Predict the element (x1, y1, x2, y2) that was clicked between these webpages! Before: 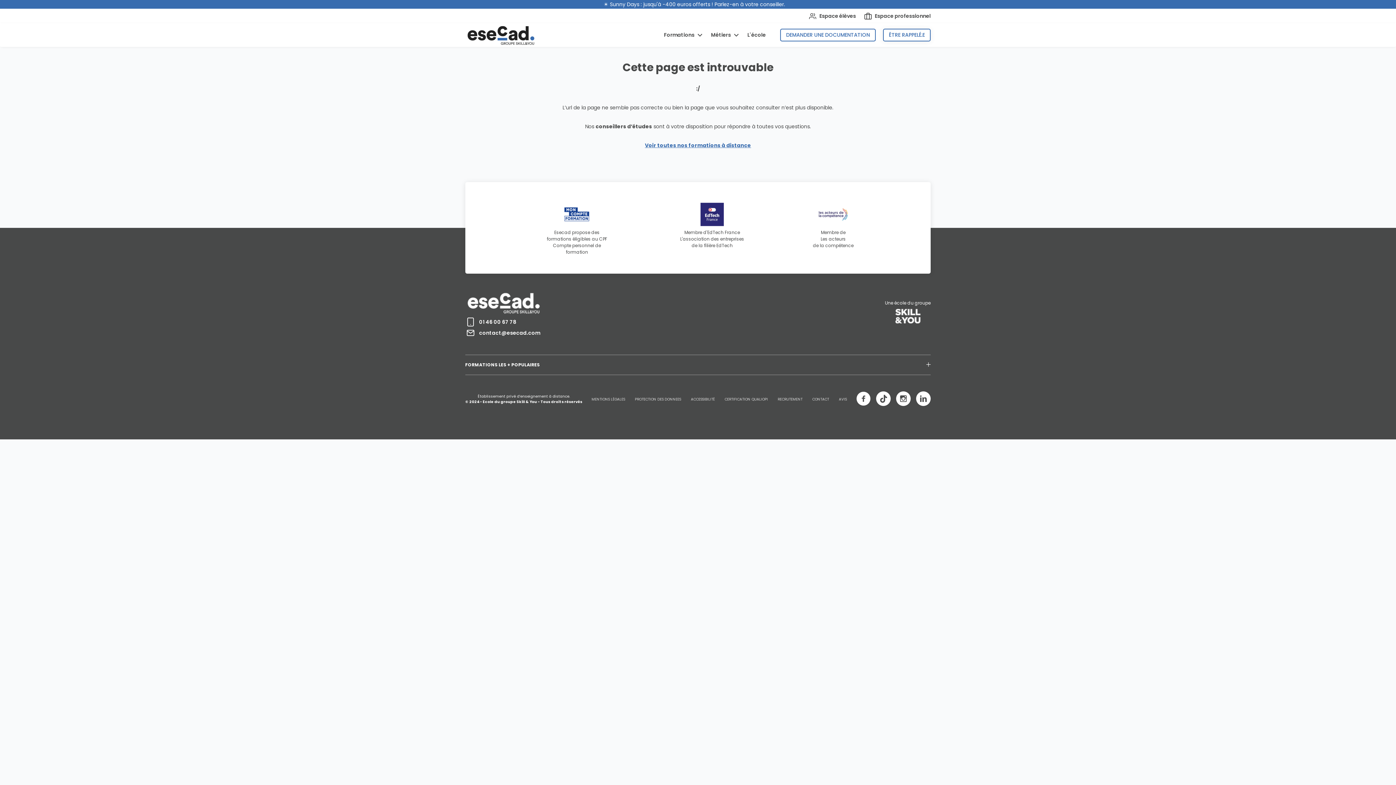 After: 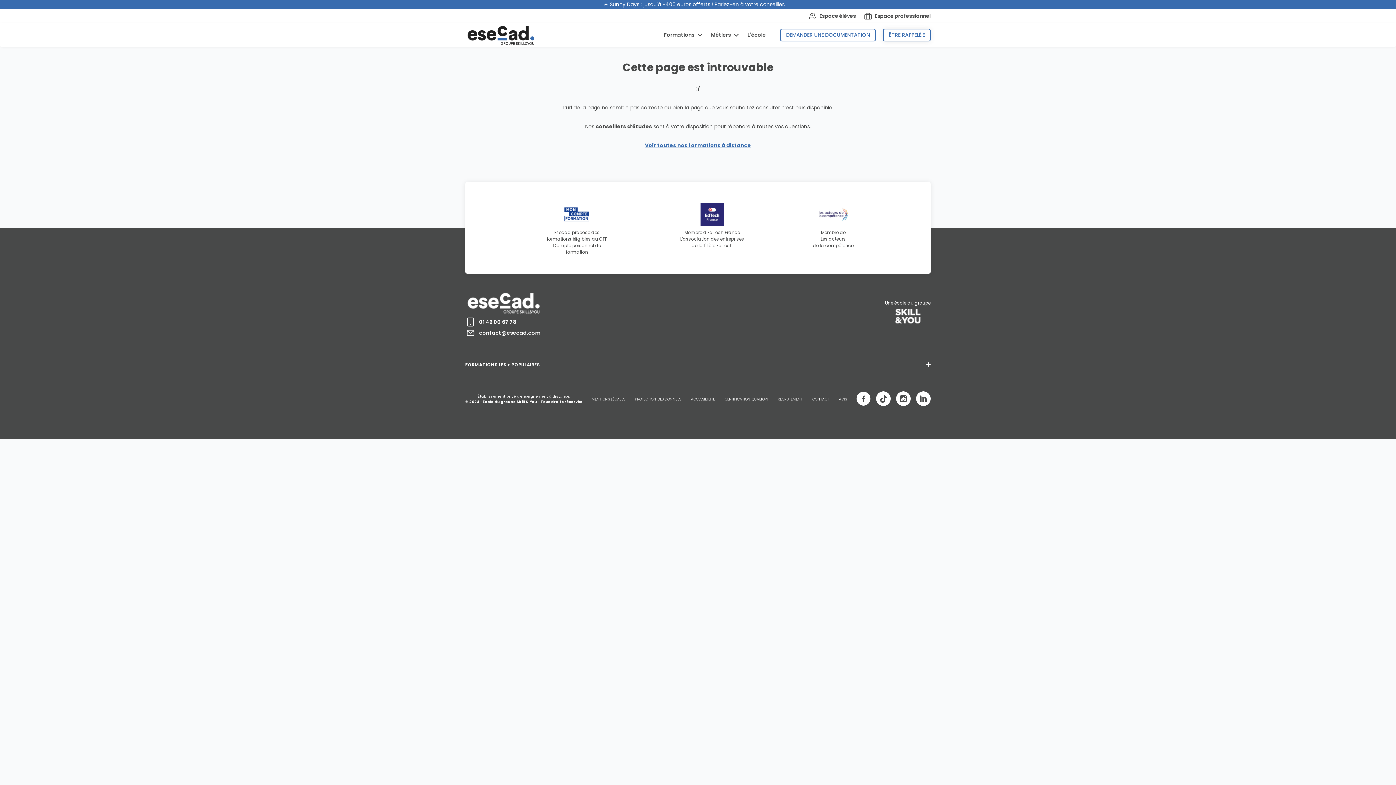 Action: label: ☀️ Sunny Days : jusqu'à -400 euros offerts ! Parlez-en à votre conseiller. bbox: (0, 0, 1396, 8)